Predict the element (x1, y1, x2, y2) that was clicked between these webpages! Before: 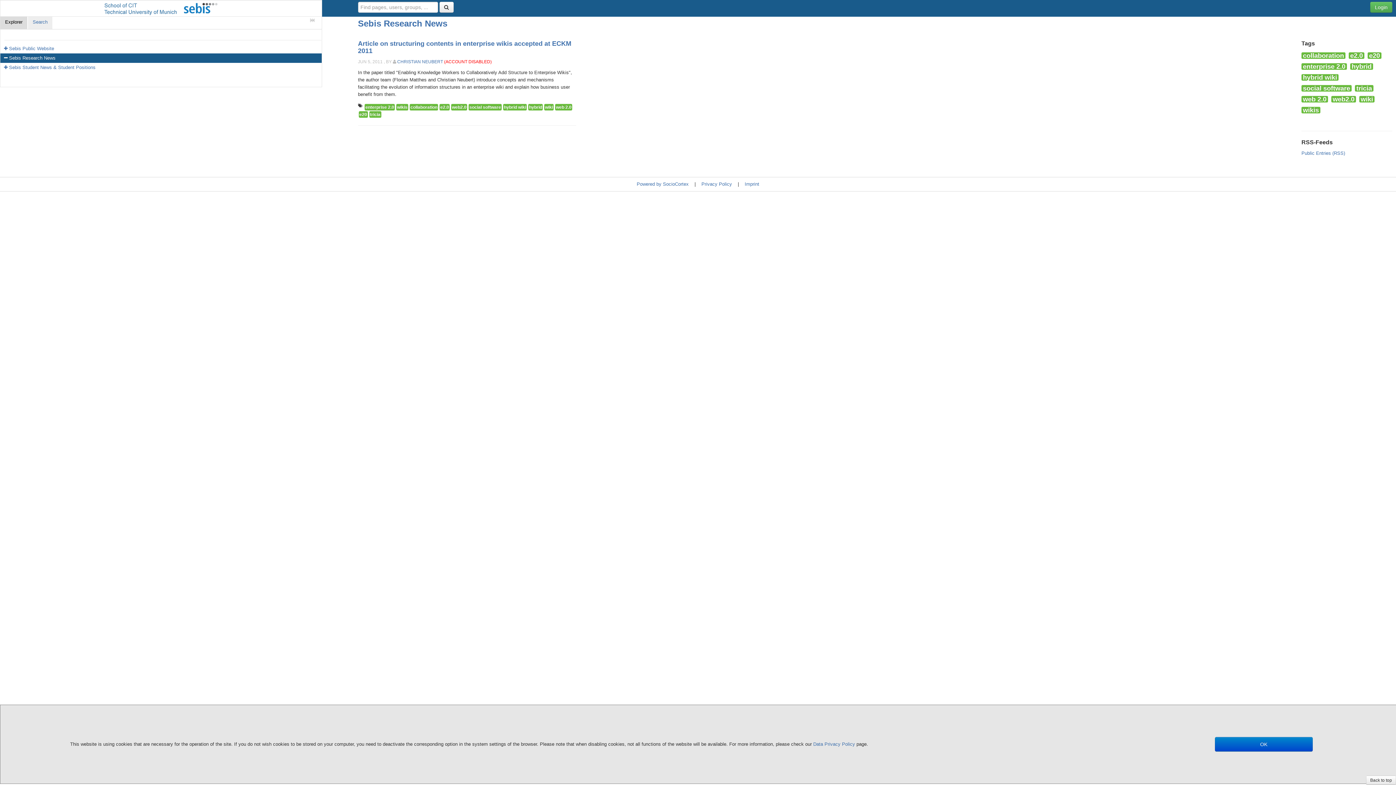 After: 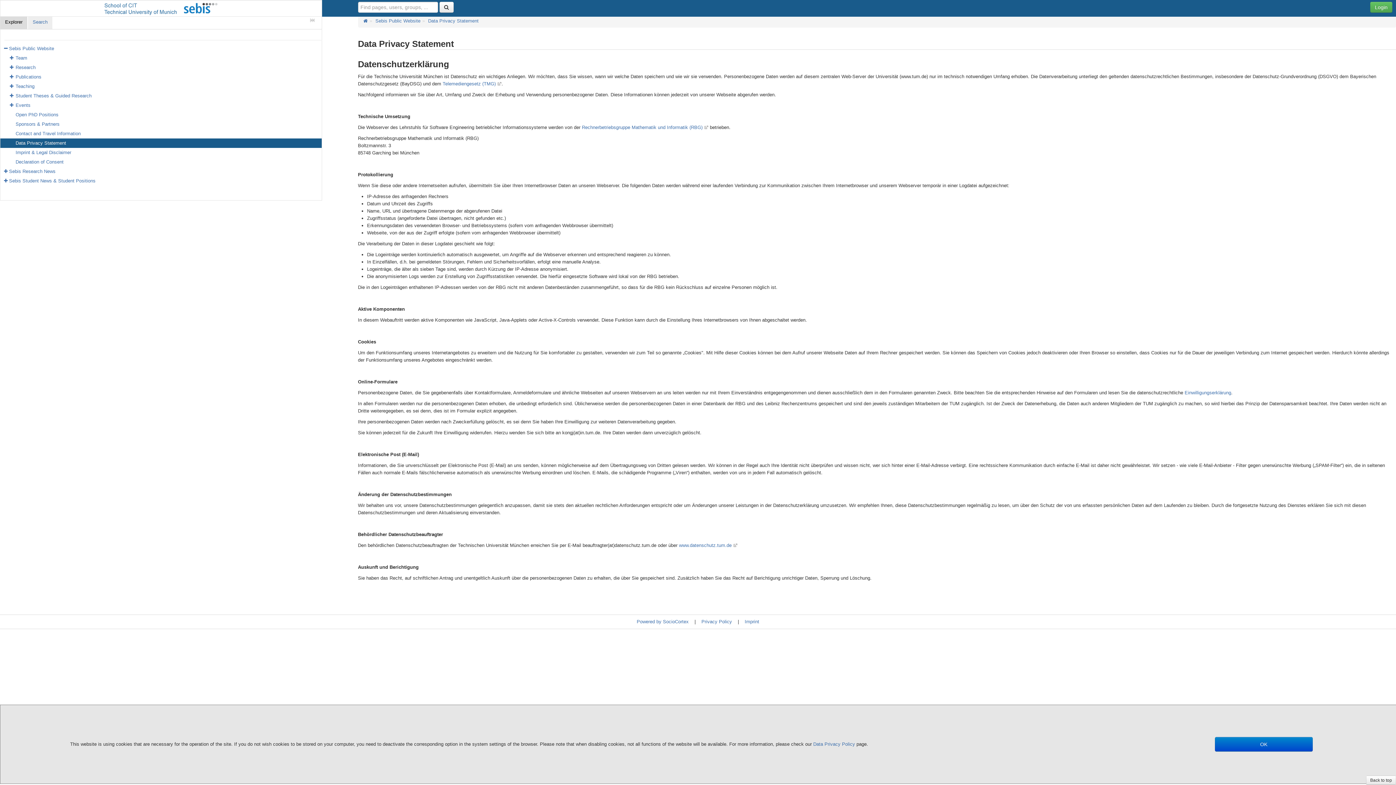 Action: label: Privacy Policy bbox: (701, 181, 732, 186)